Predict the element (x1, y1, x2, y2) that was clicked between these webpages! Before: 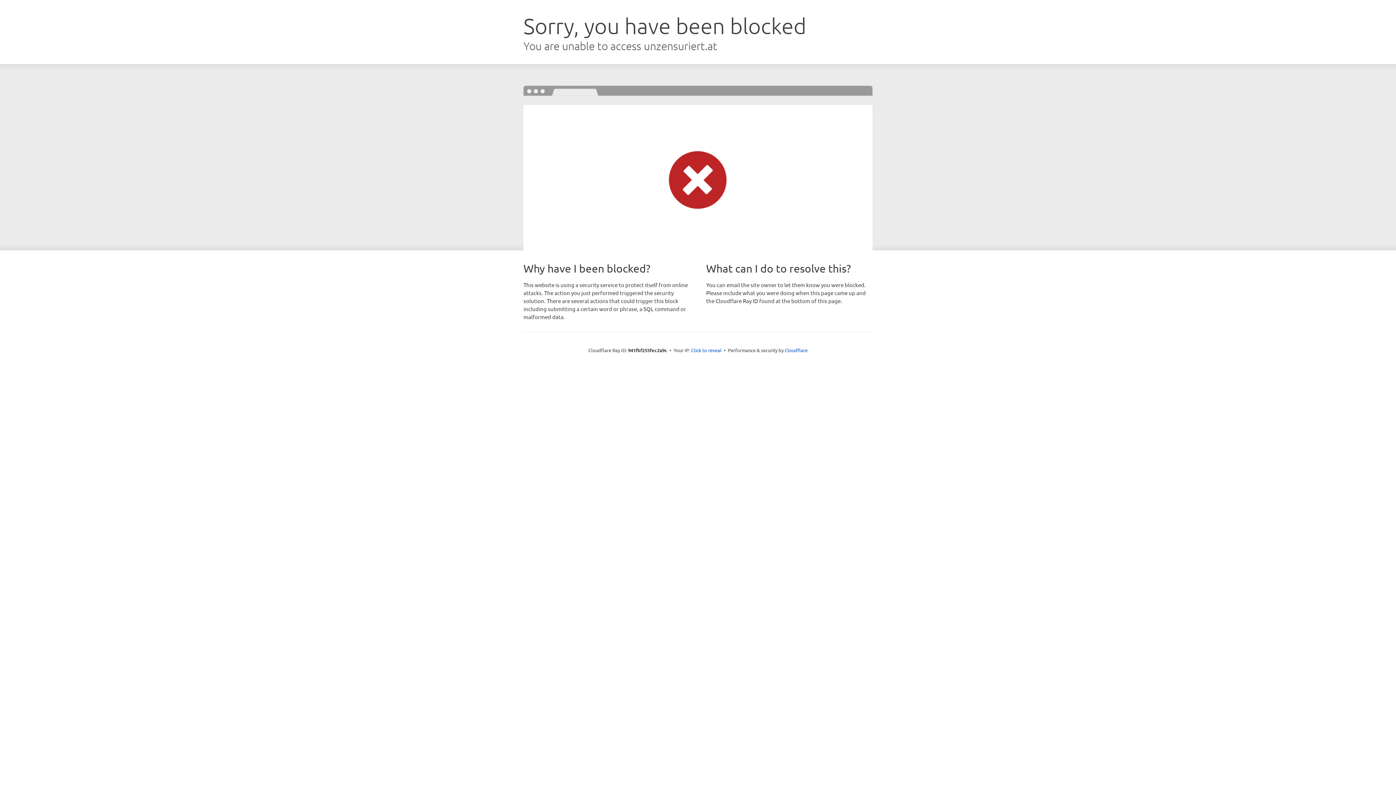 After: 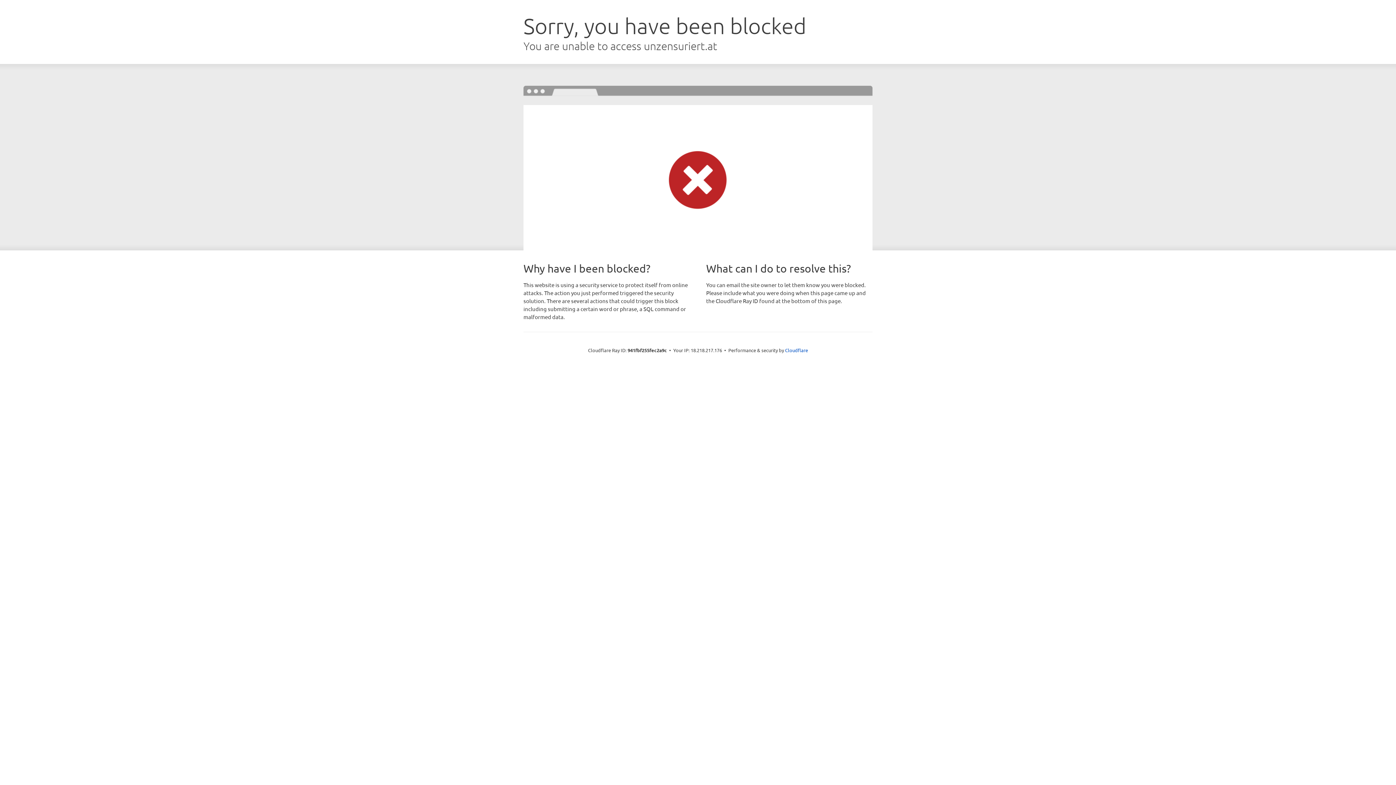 Action: label: Click to reveal bbox: (691, 346, 721, 353)